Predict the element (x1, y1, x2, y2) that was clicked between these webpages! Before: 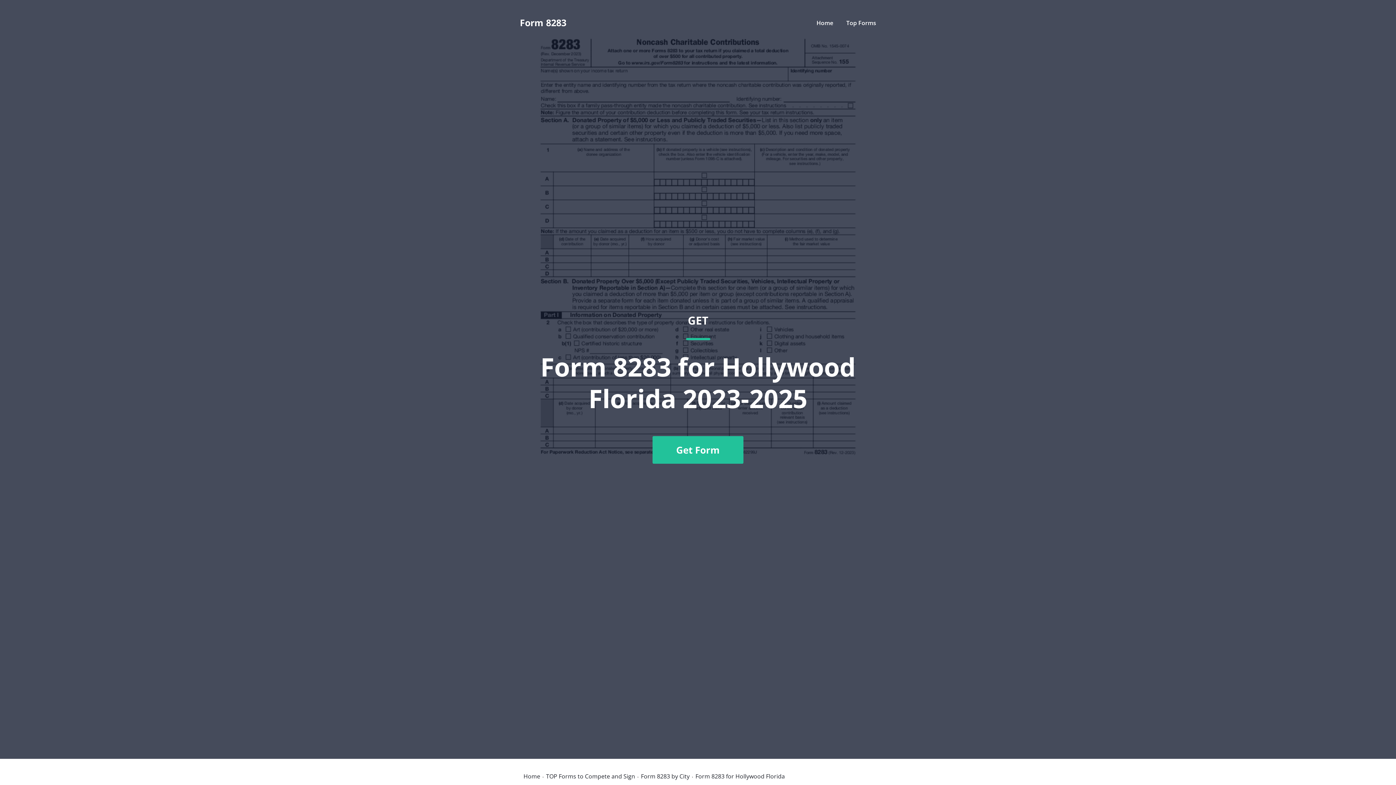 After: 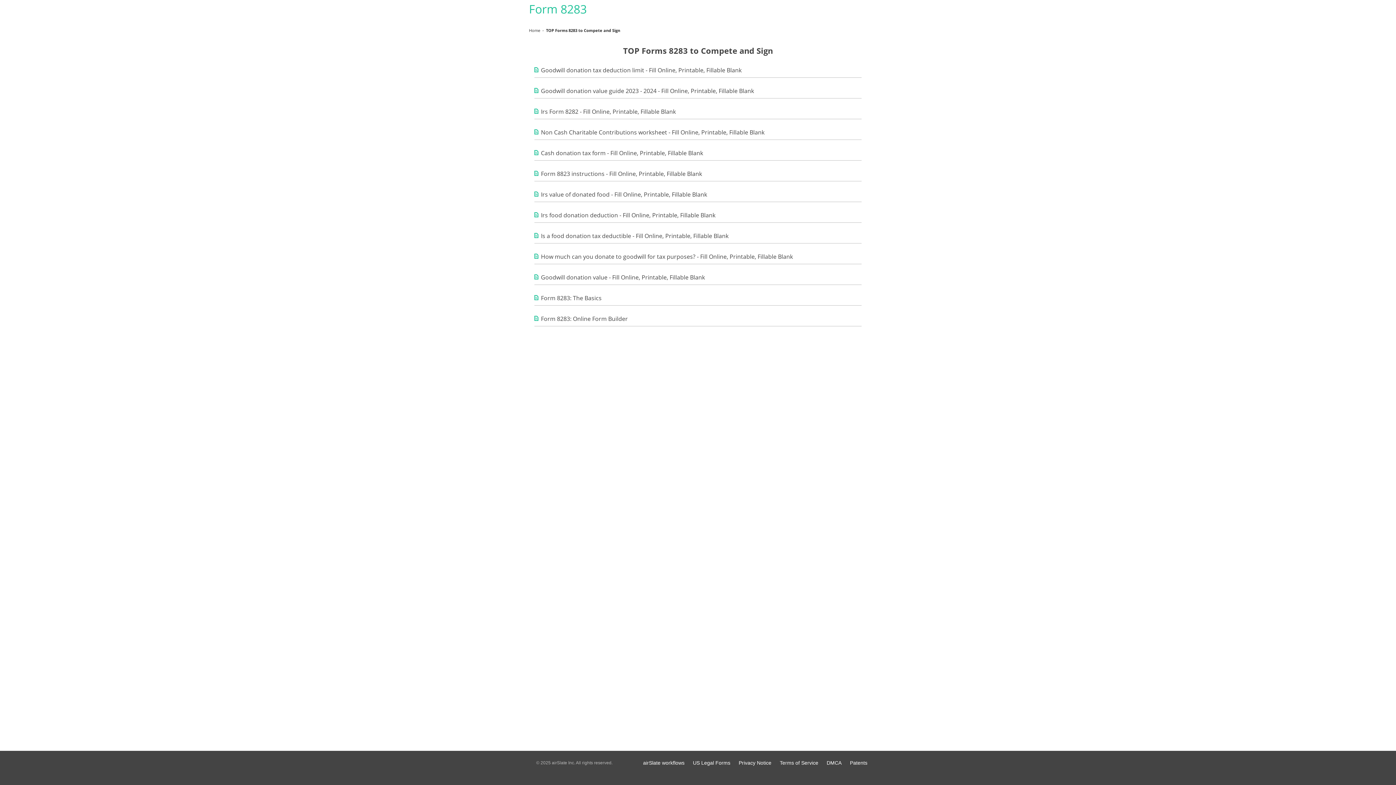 Action: label: Top Forms bbox: (846, 18, 876, 26)